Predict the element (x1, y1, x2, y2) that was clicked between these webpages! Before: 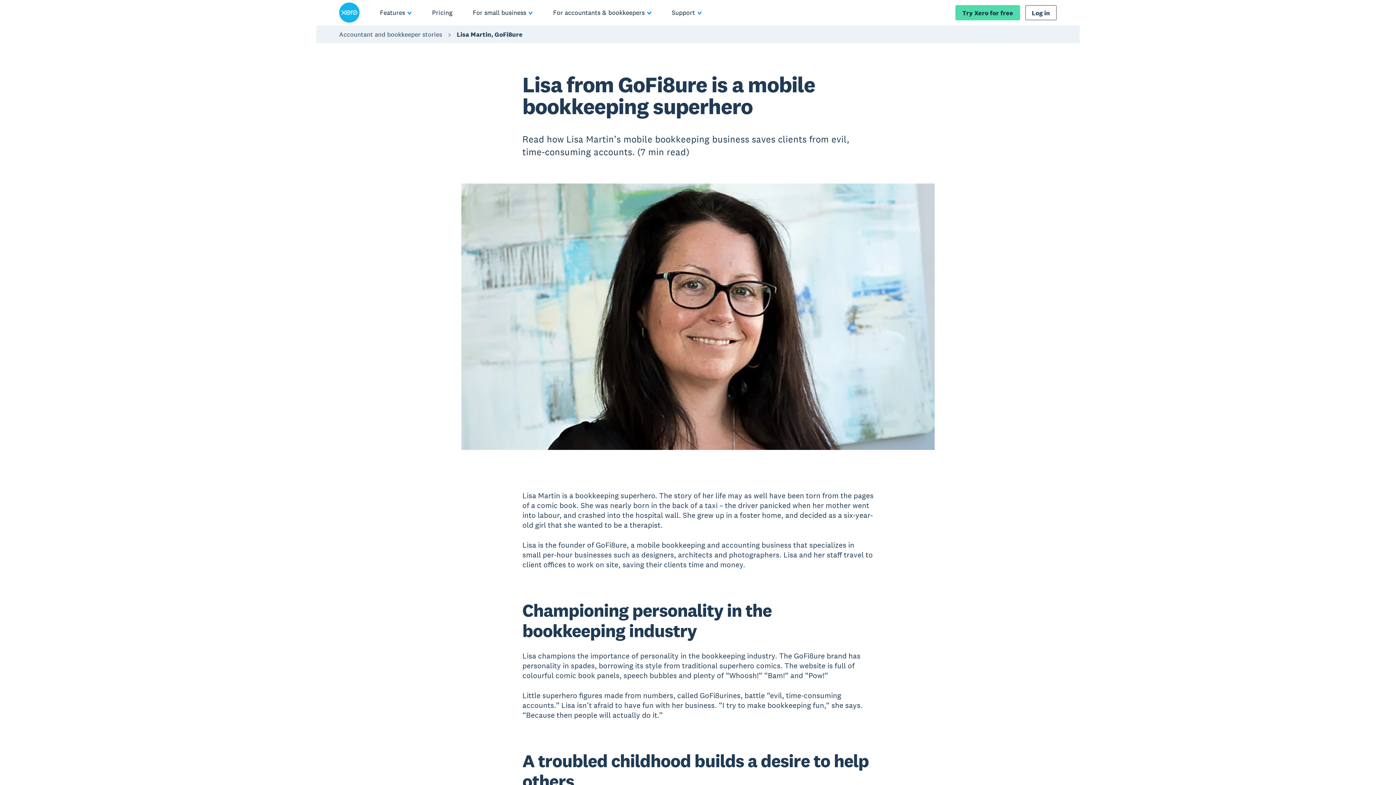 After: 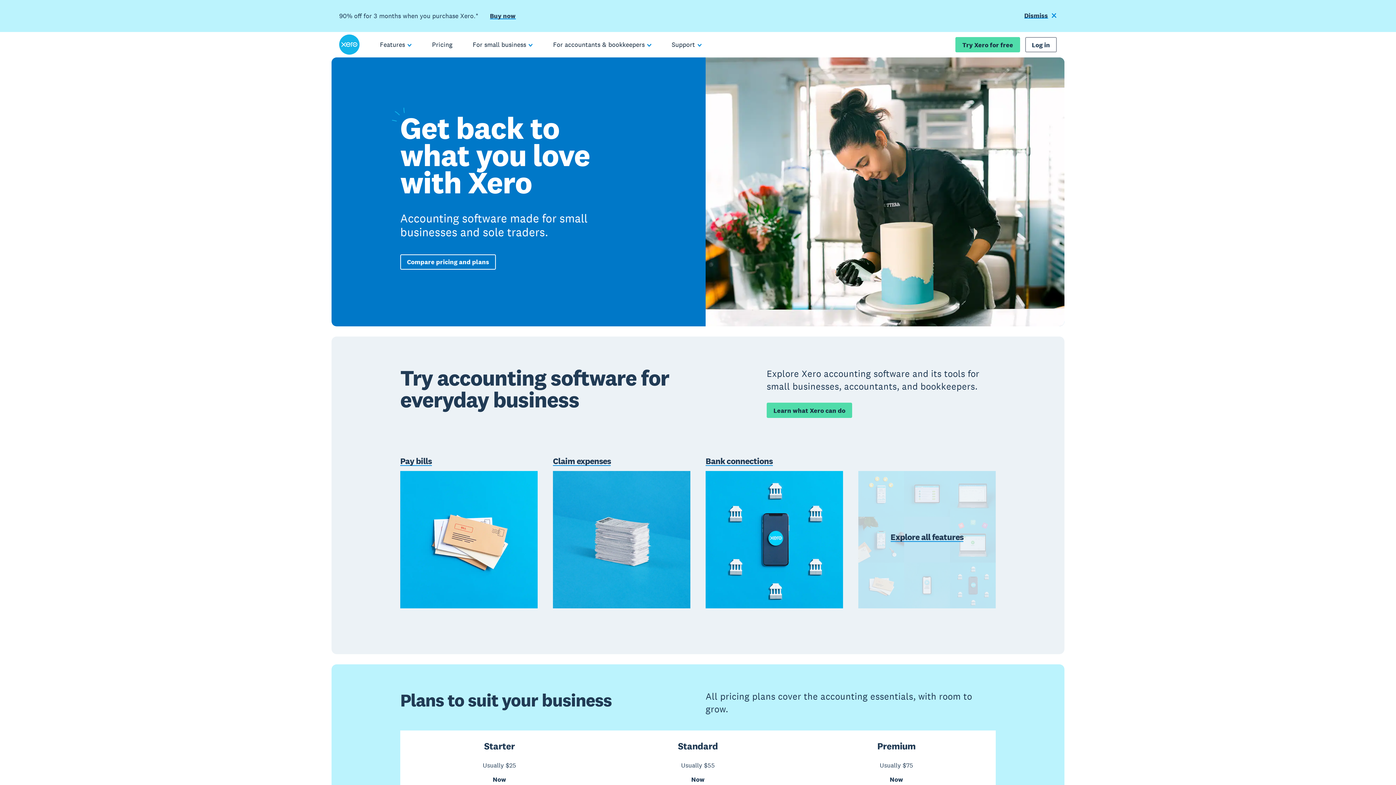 Action: bbox: (339, 2, 359, 22)